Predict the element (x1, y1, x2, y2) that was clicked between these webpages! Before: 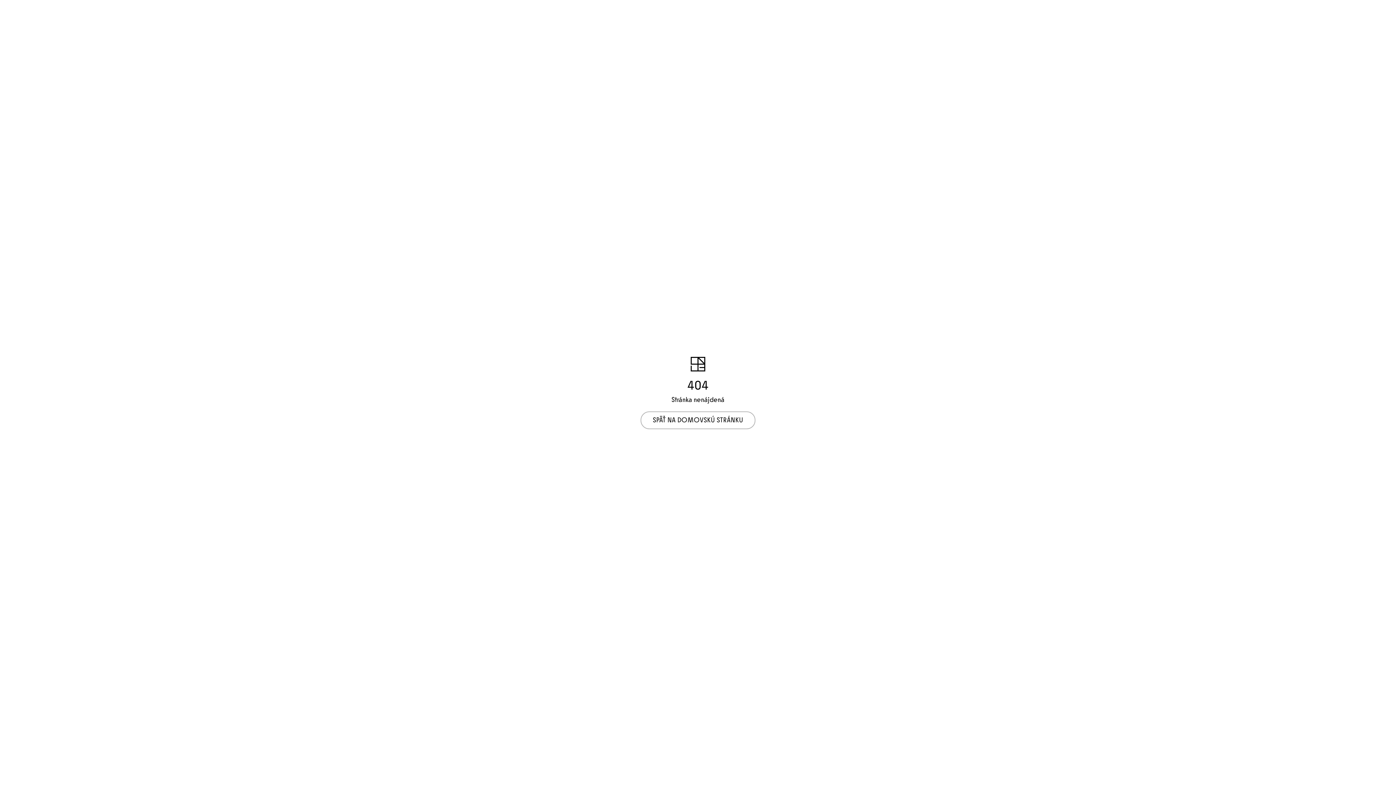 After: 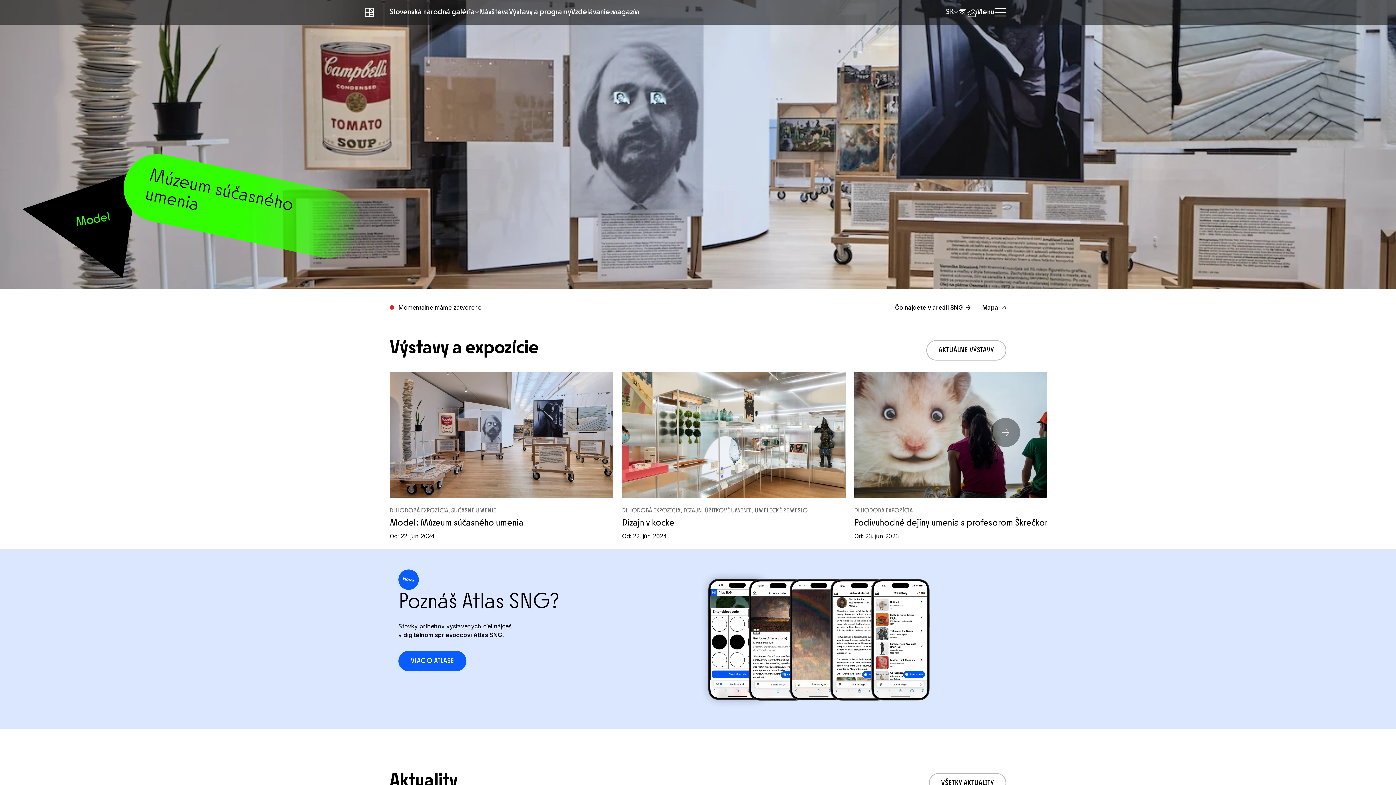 Action: bbox: (690, 356, 705, 372)